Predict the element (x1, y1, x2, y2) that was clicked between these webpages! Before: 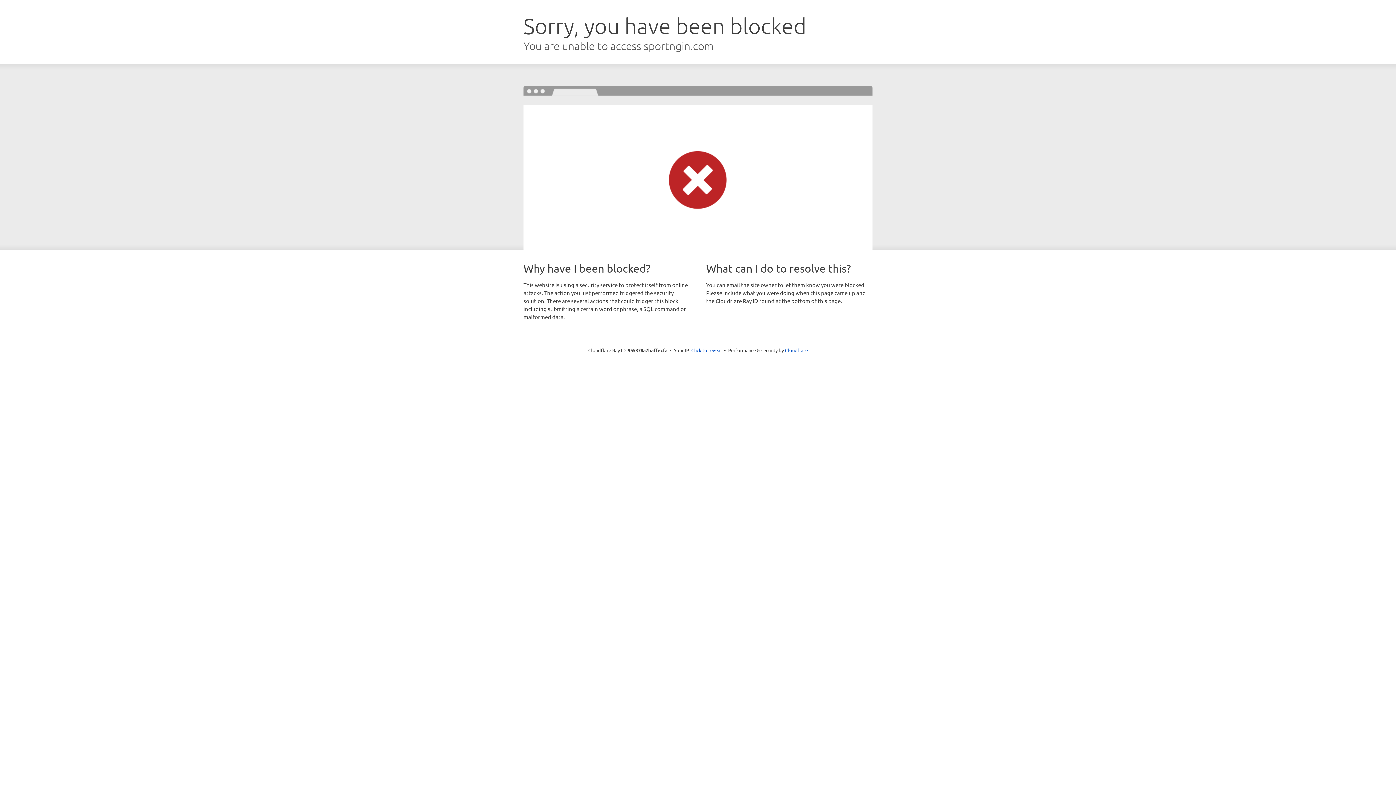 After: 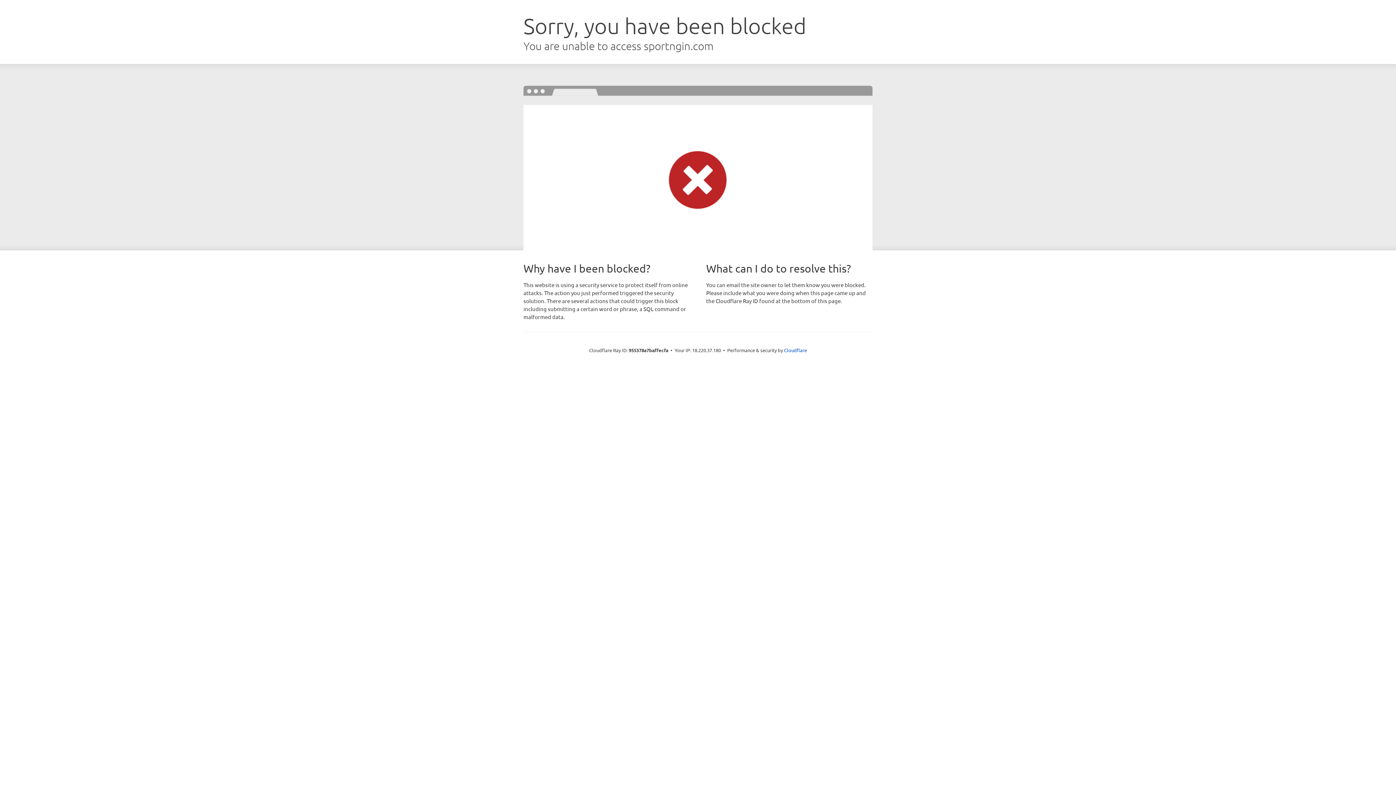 Action: bbox: (691, 346, 722, 353) label: Click to reveal